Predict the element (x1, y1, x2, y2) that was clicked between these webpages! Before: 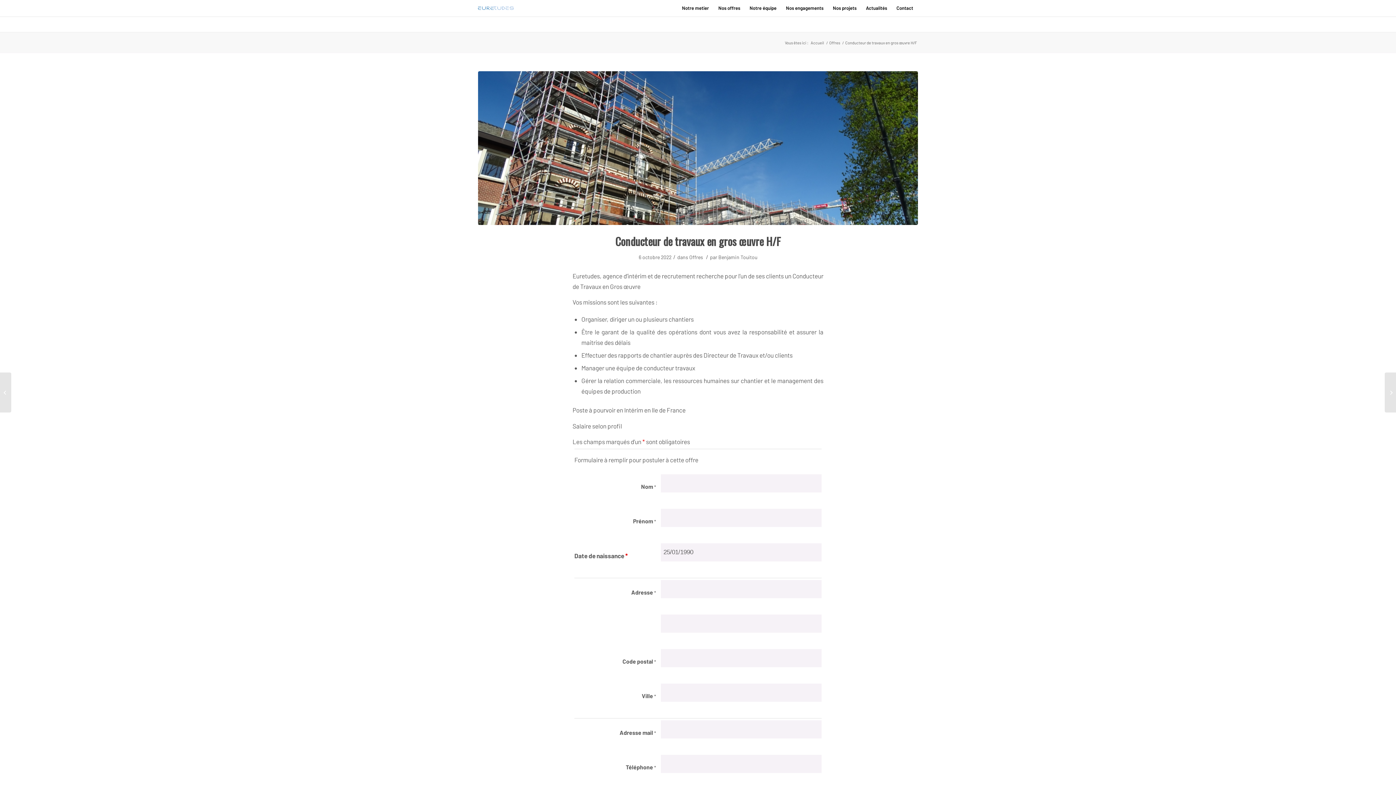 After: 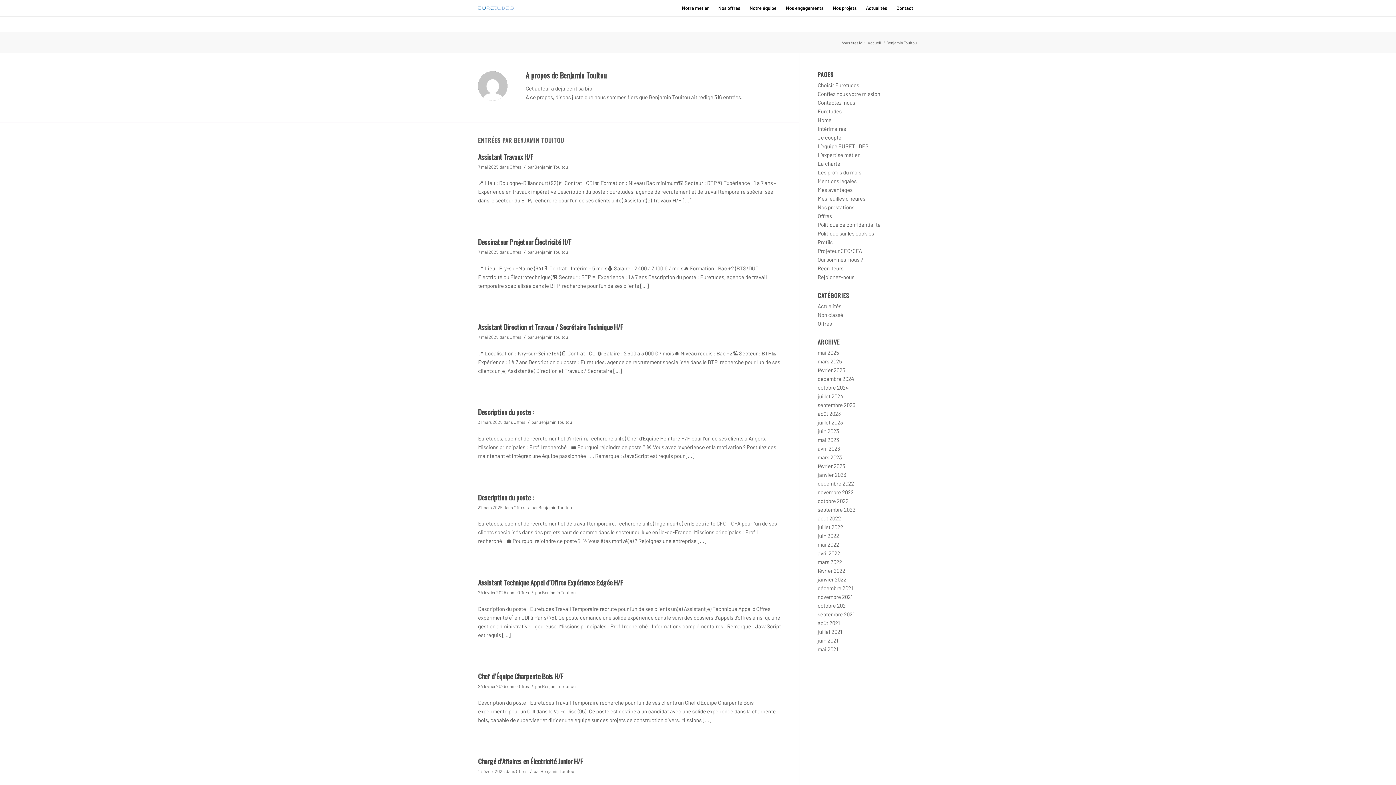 Action: bbox: (718, 254, 757, 260) label: Benjamin Touitou